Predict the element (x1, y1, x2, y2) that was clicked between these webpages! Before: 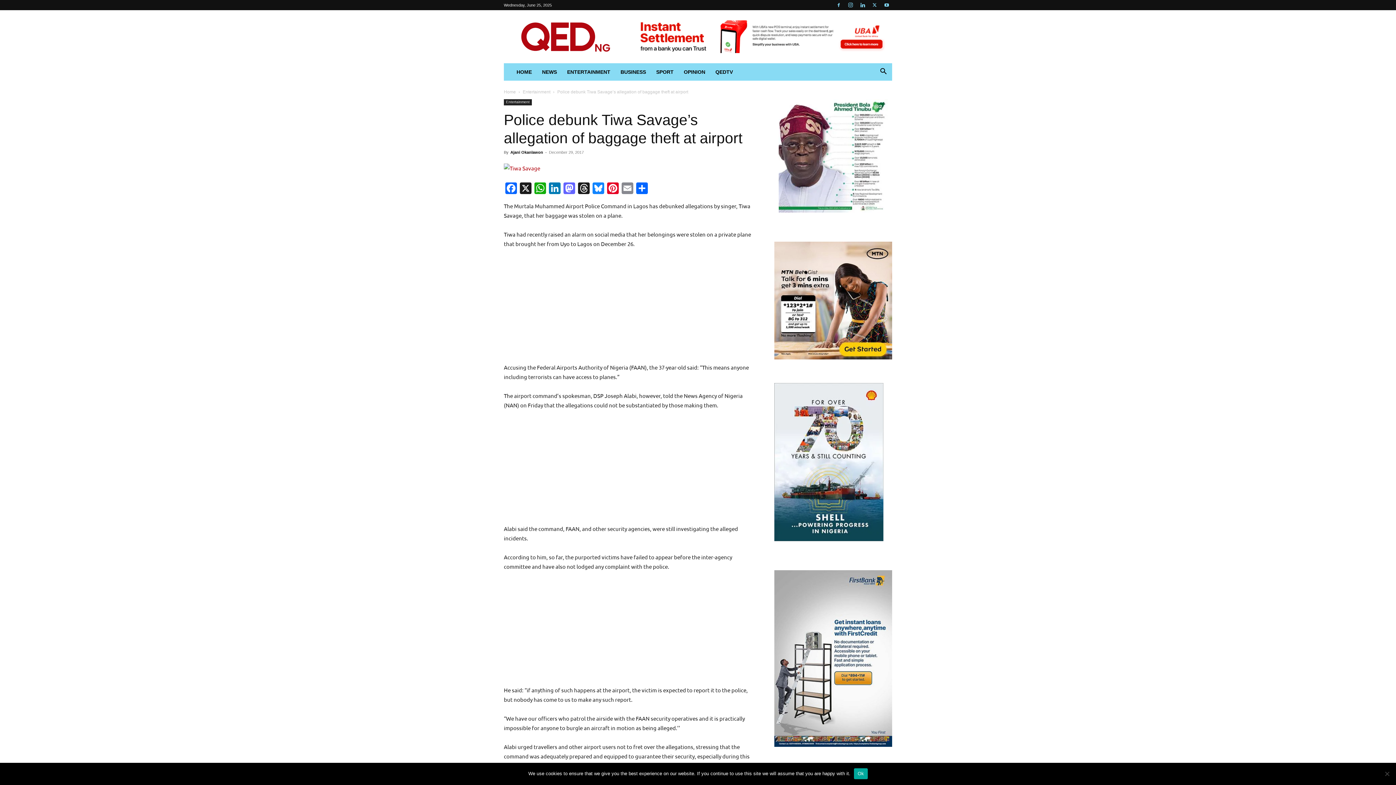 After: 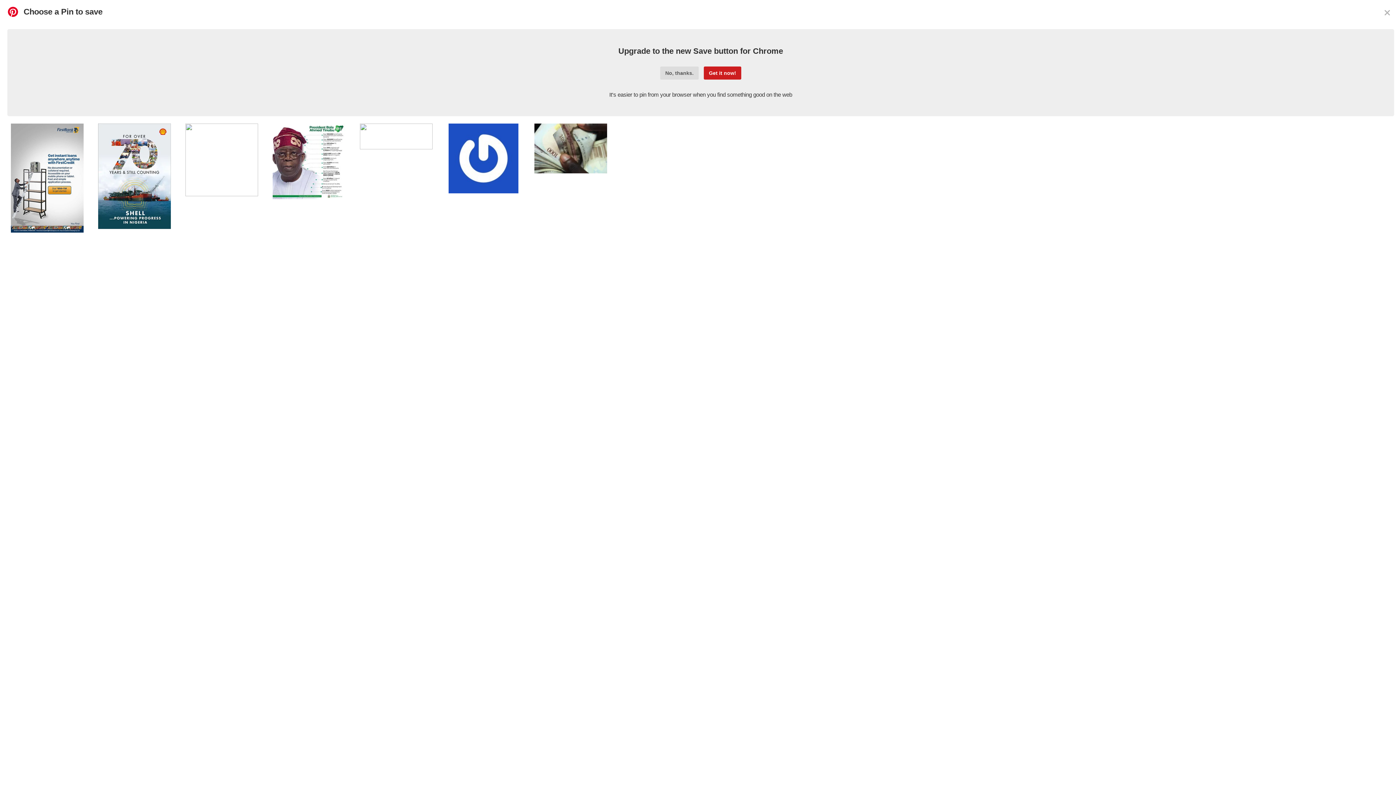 Action: bbox: (605, 182, 620, 195) label: Pinterest